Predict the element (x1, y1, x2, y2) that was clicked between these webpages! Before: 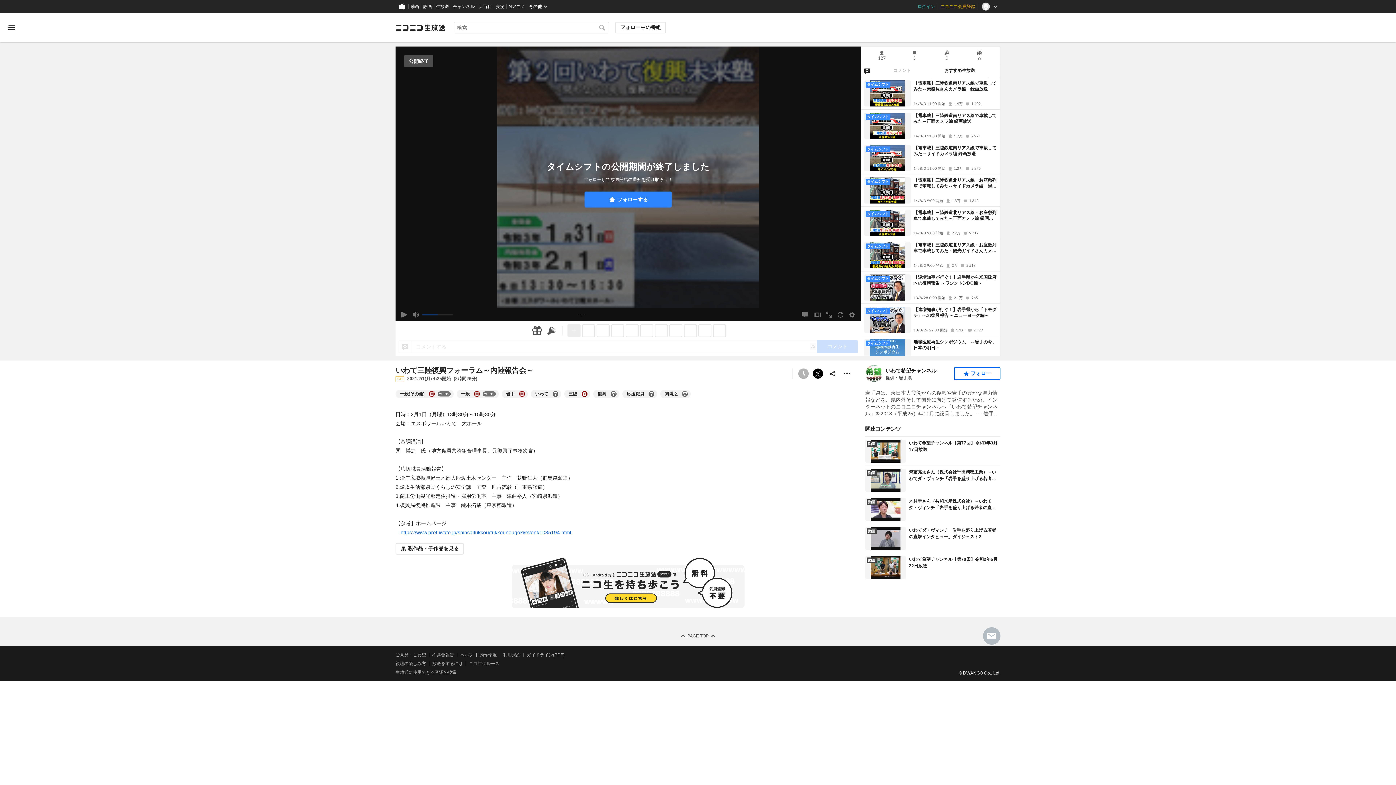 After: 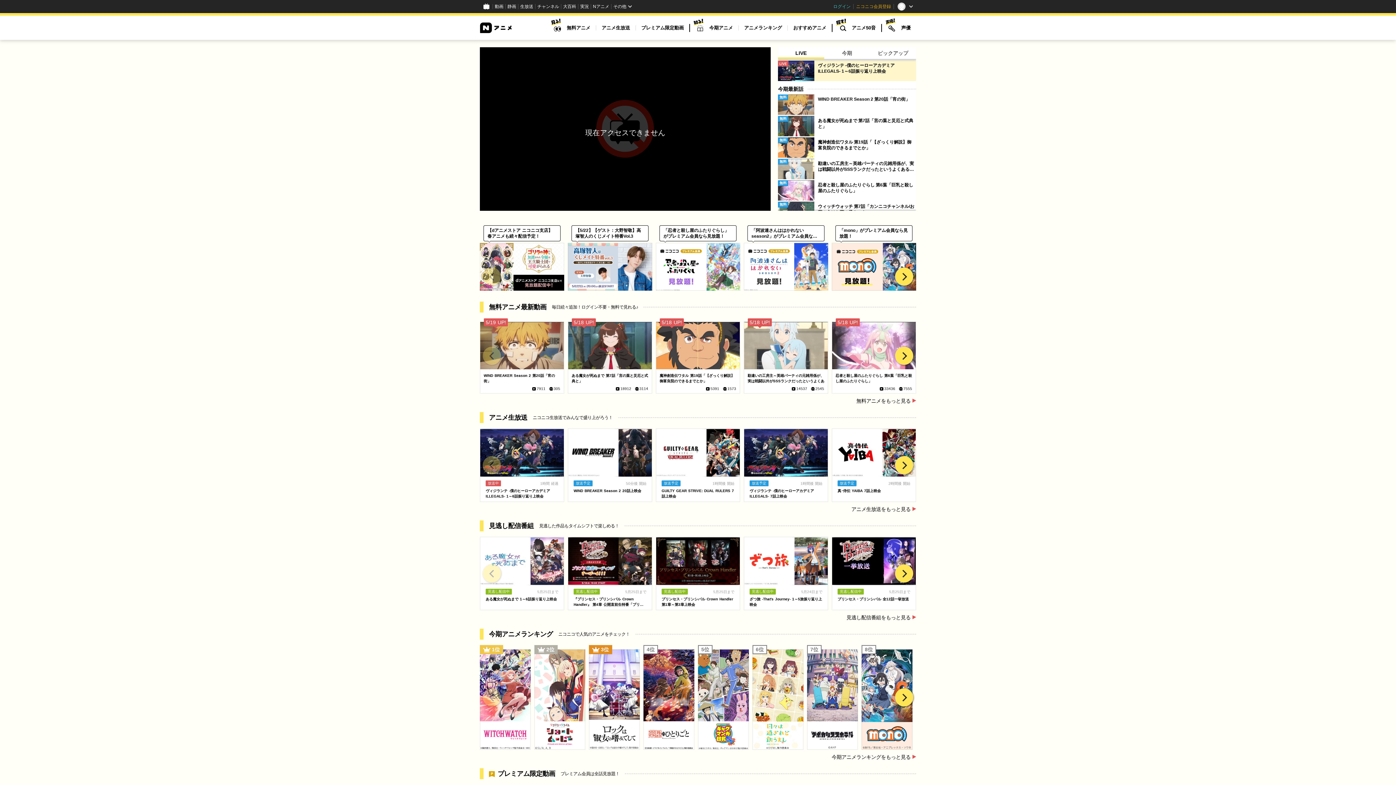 Action: bbox: (506, 0, 527, 13) label: Nアニメ